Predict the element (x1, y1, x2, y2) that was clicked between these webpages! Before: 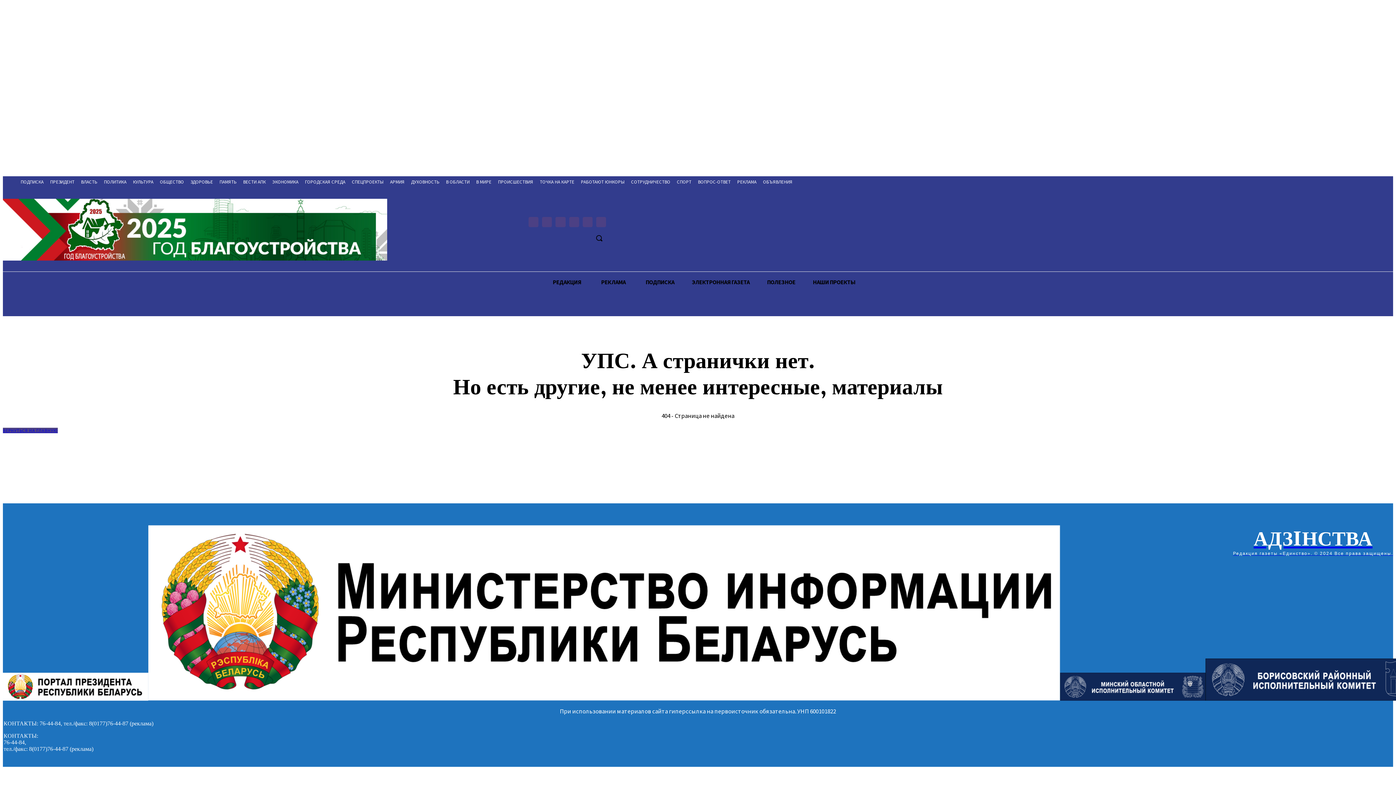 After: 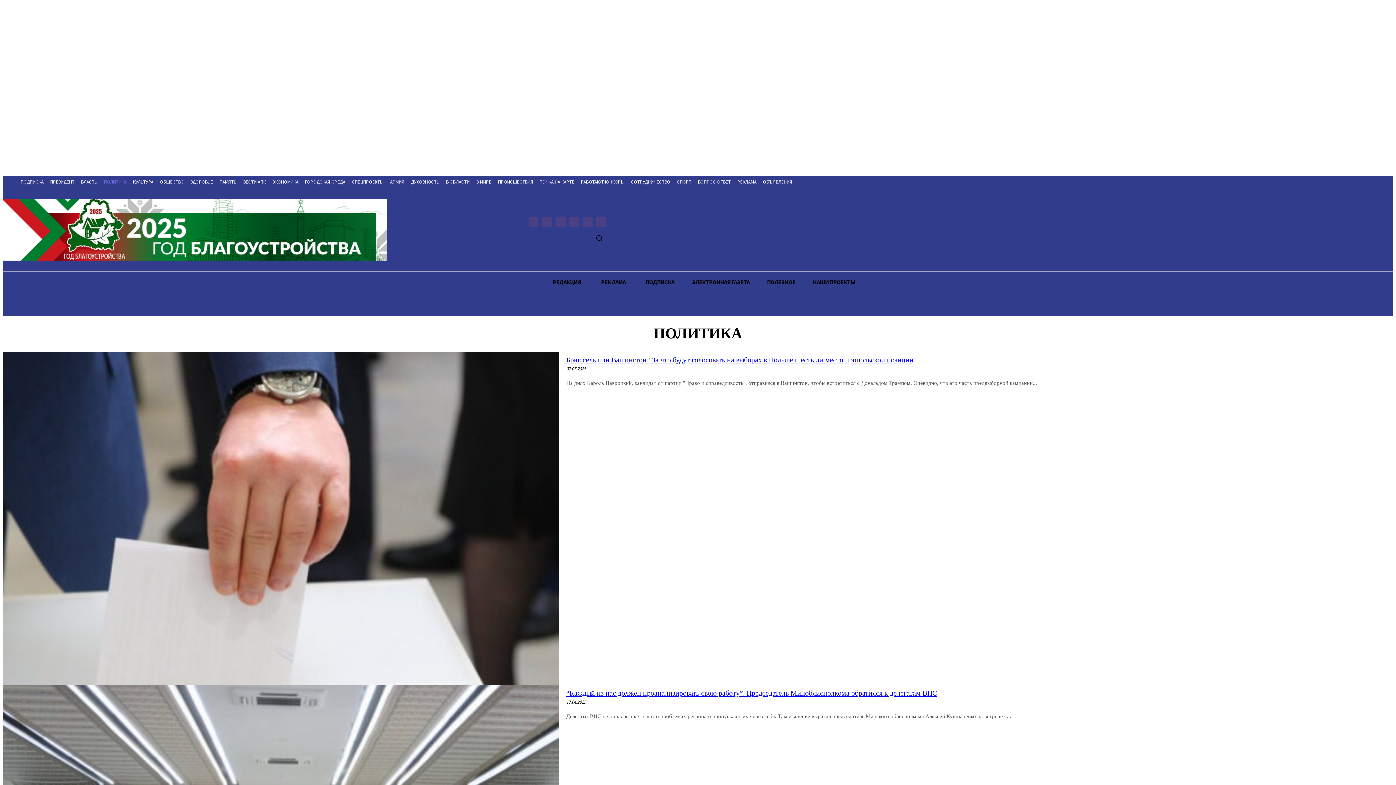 Action: bbox: (100, 178, 129, 186) label: ПОЛИТИКА